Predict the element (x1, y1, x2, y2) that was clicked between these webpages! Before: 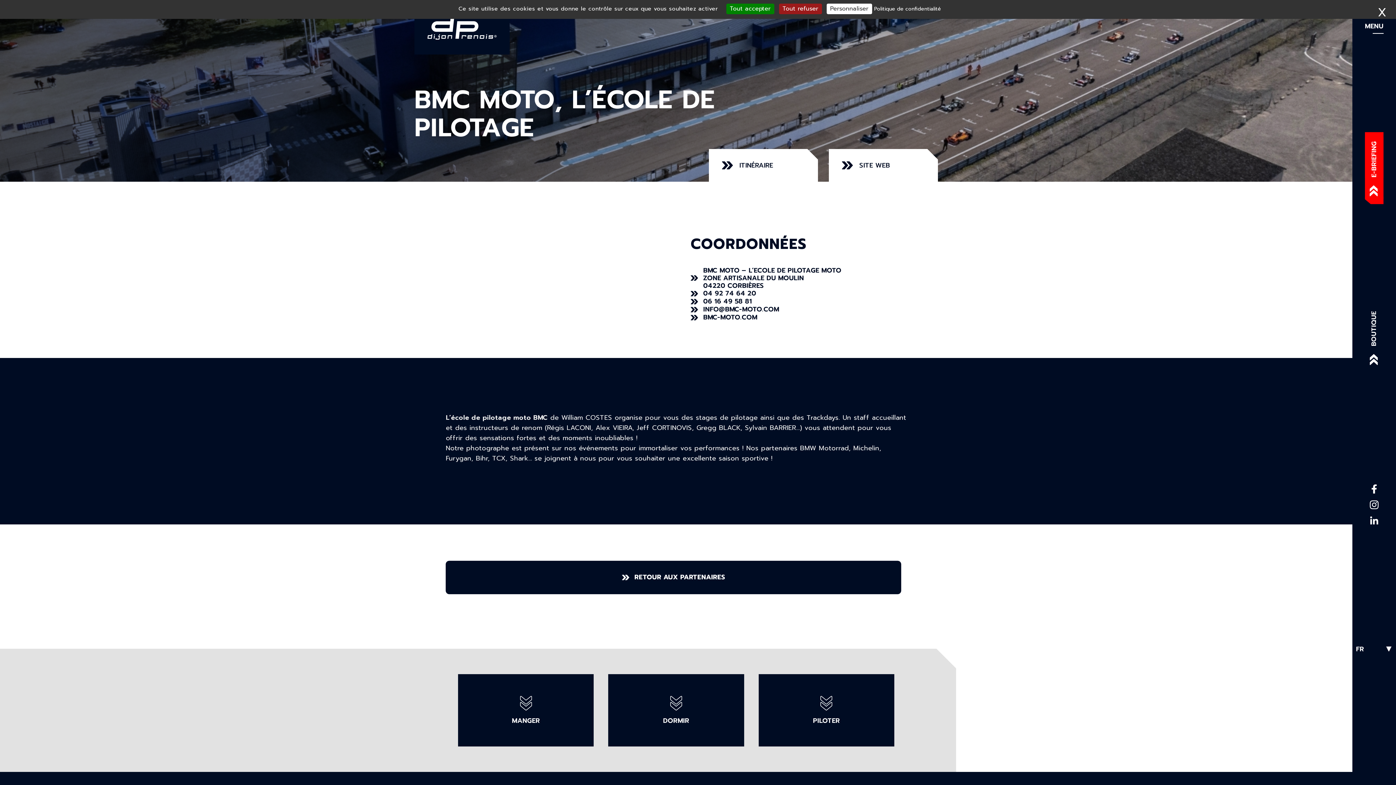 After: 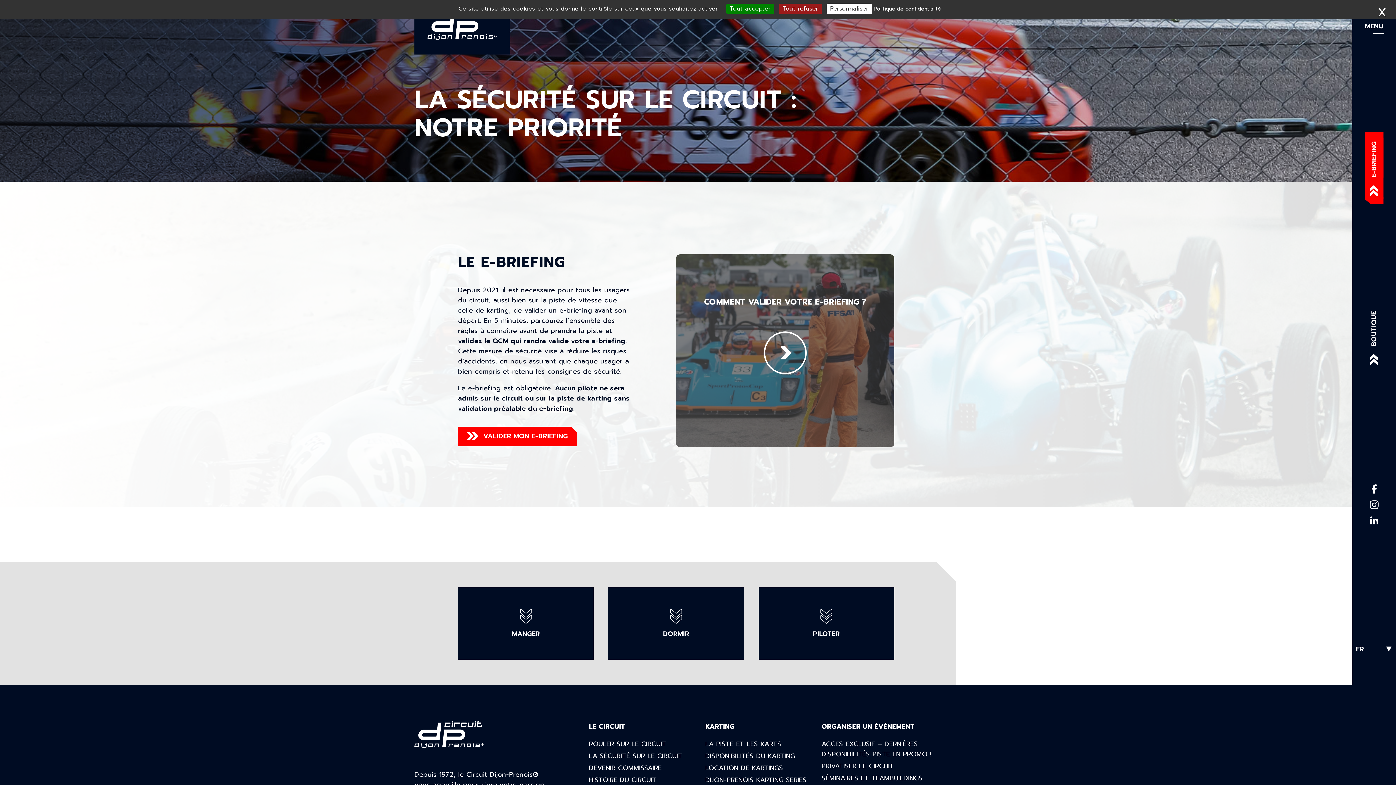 Action: label: E-BRIEFING bbox: (1365, 132, 1383, 199)